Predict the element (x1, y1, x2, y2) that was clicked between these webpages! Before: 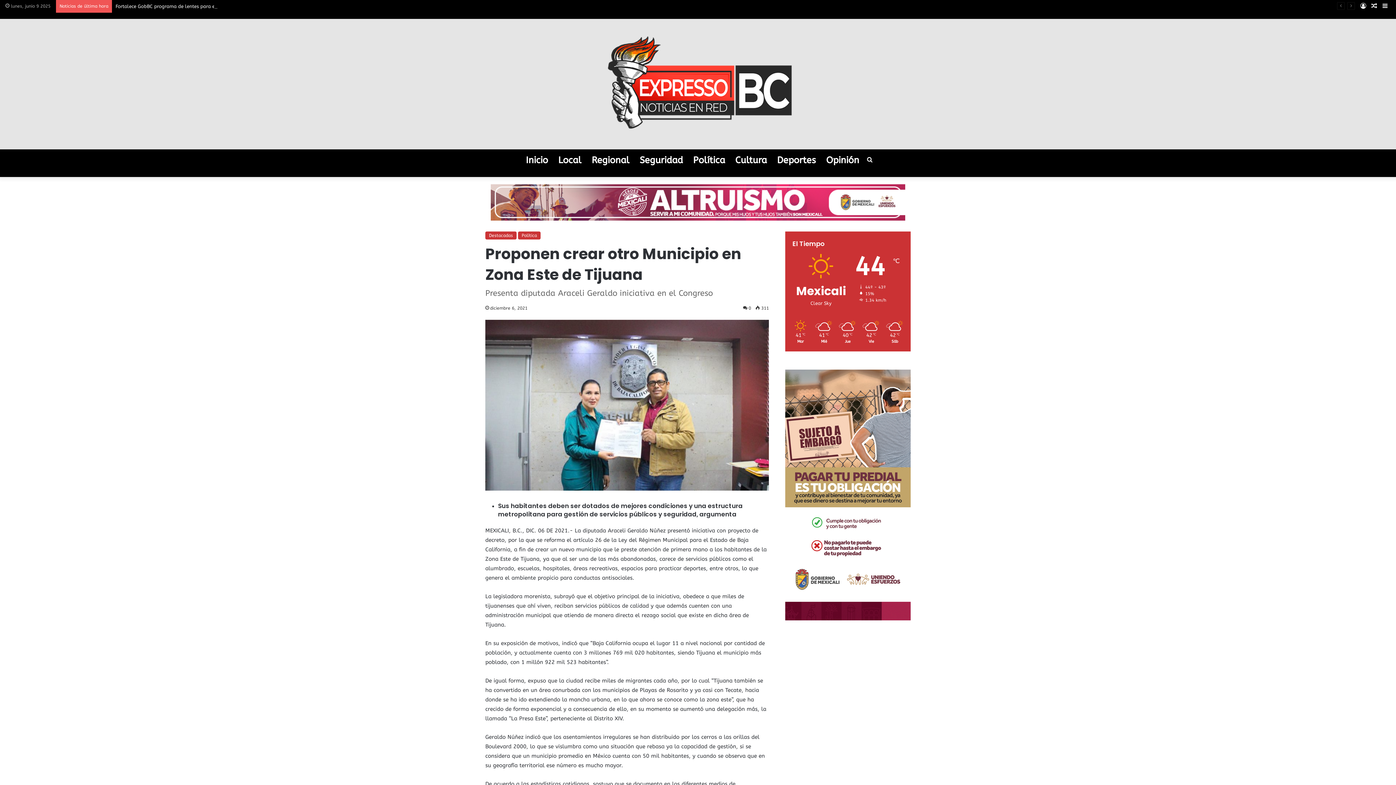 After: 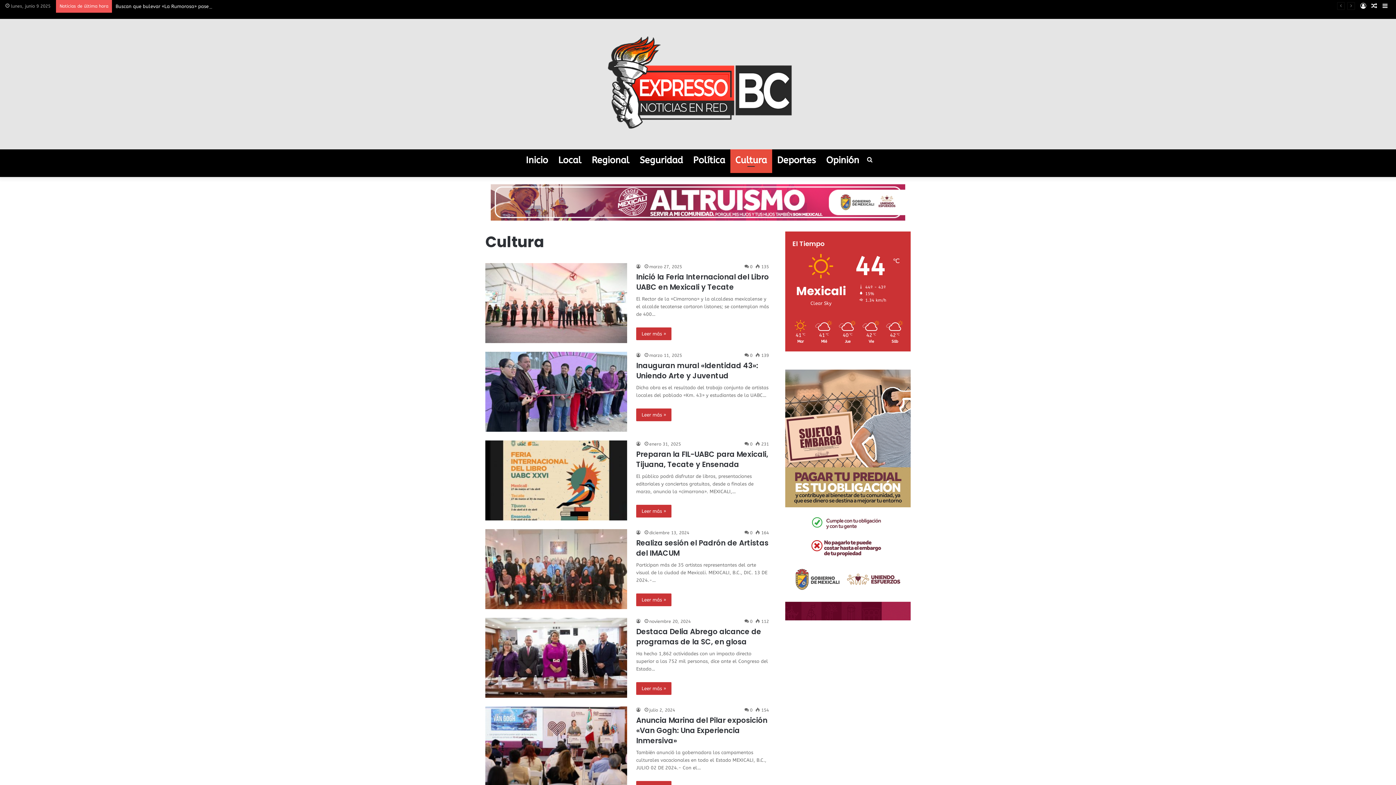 Action: label: Cultura bbox: (730, 149, 772, 171)